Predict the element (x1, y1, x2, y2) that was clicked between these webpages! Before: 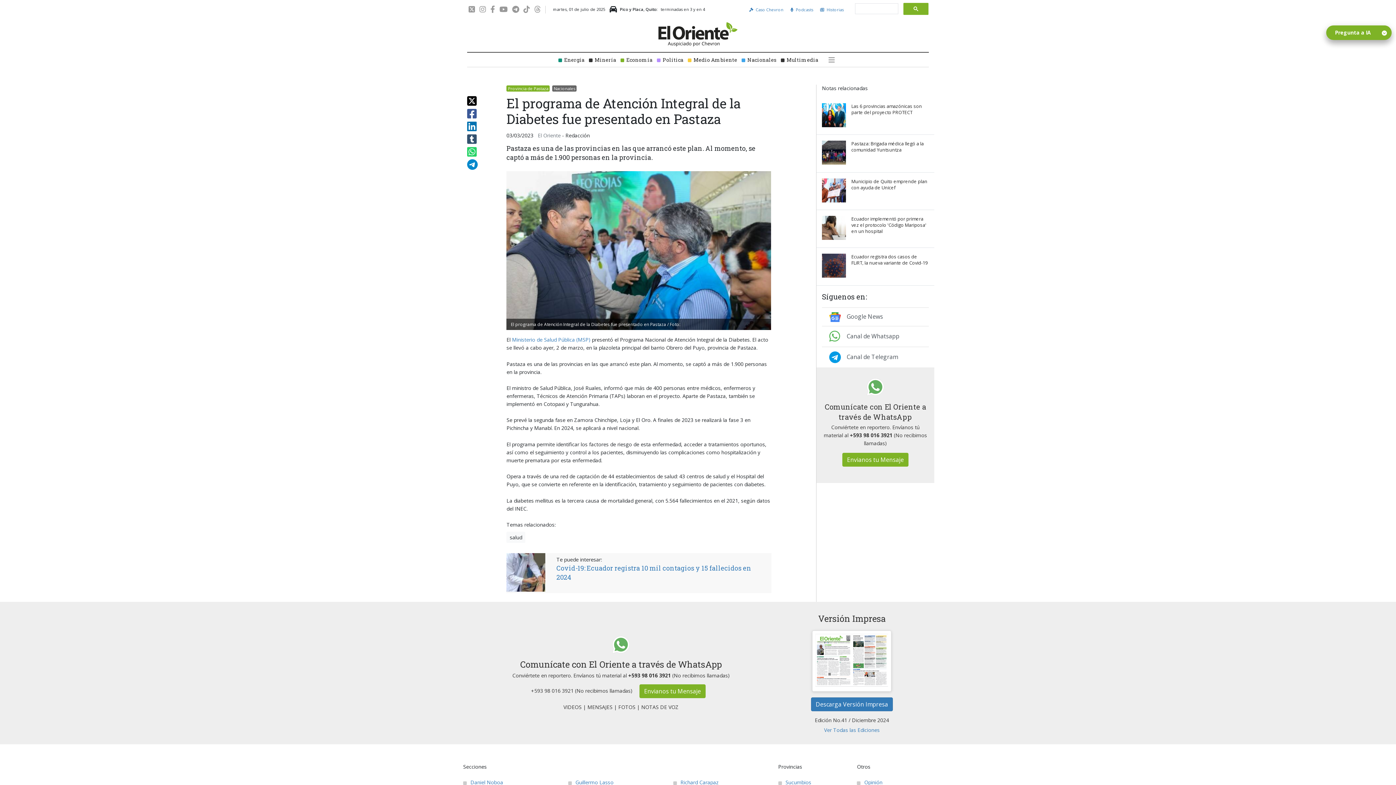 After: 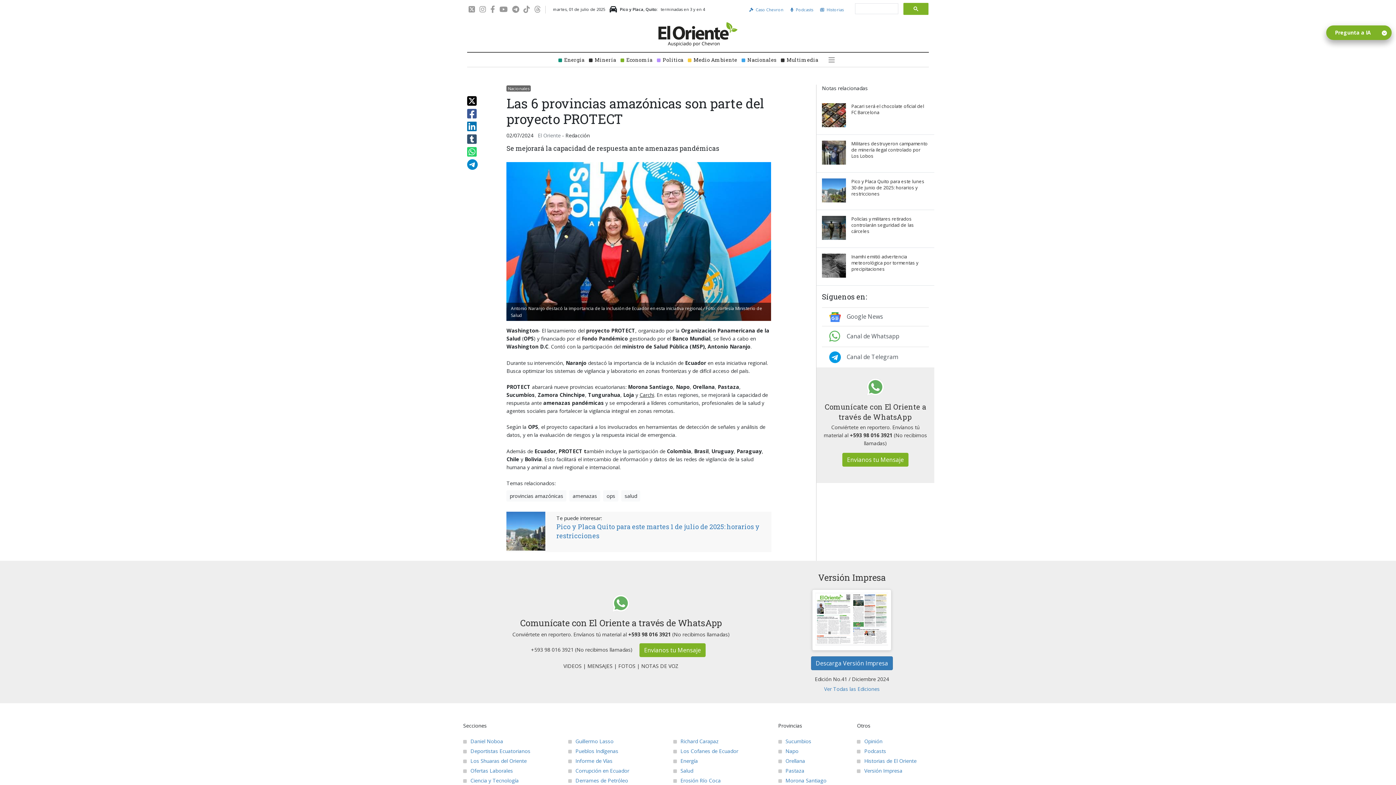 Action: label: Las 6 provincias amazónicas son parte del proyecto PROTECT bbox: (822, 103, 929, 128)